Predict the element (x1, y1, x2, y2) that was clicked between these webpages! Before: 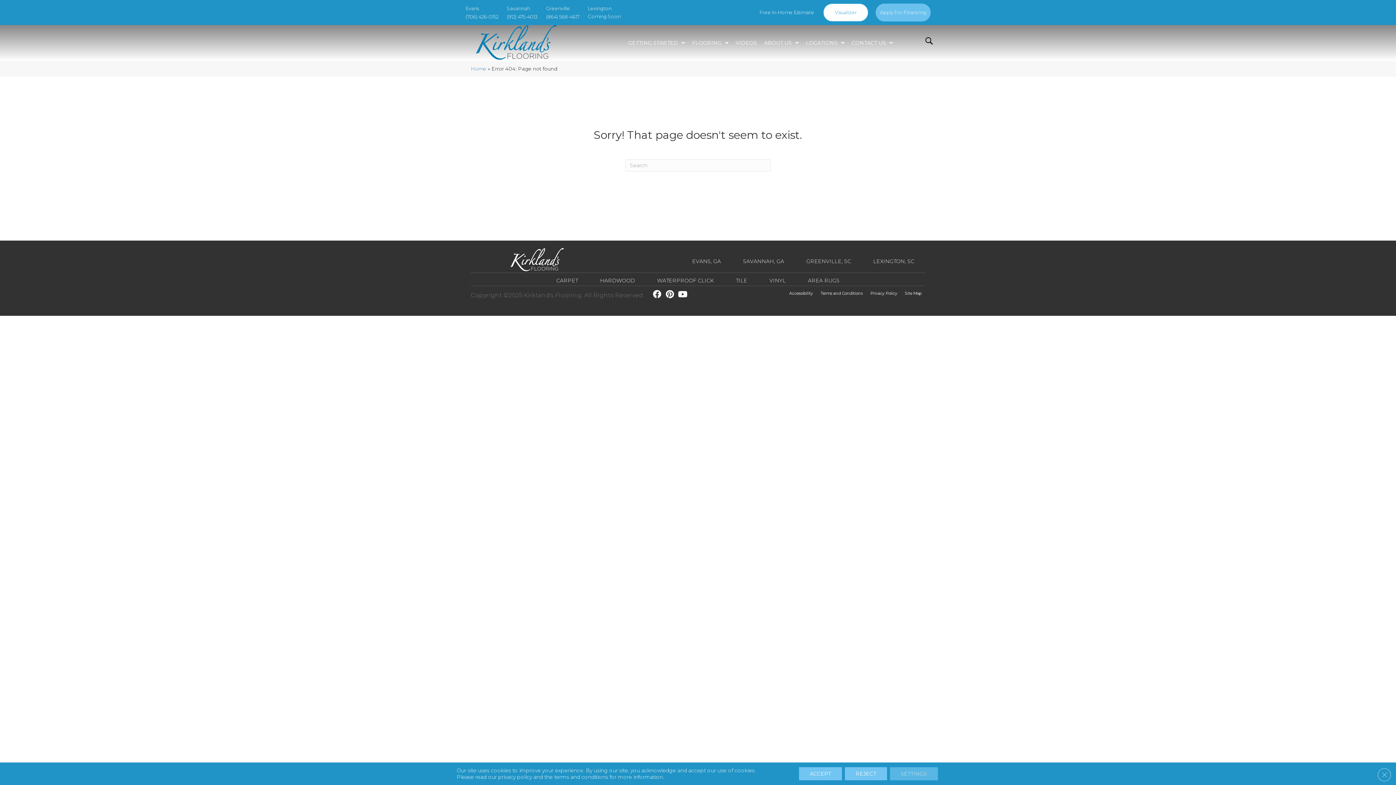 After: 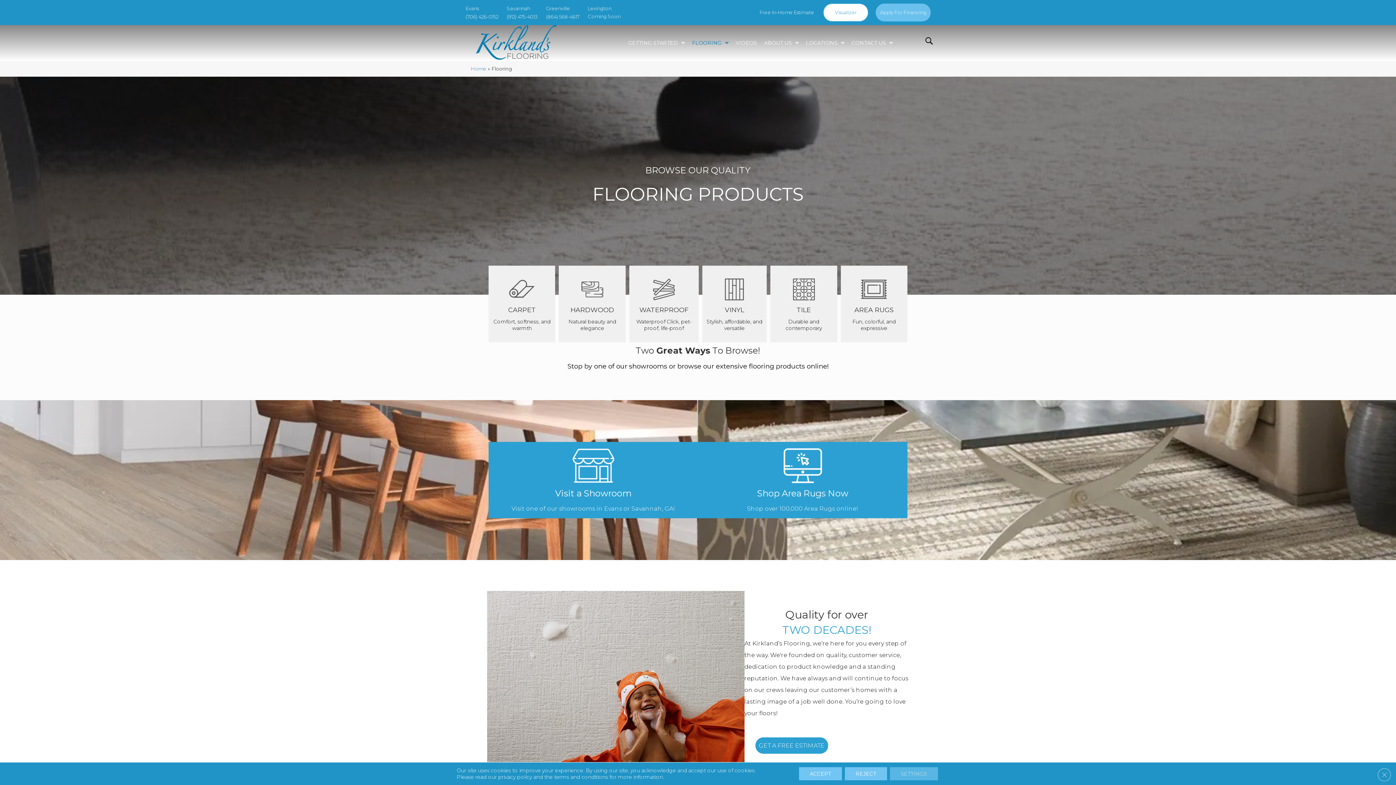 Action: bbox: (688, 36, 732, 49) label: FLOORING